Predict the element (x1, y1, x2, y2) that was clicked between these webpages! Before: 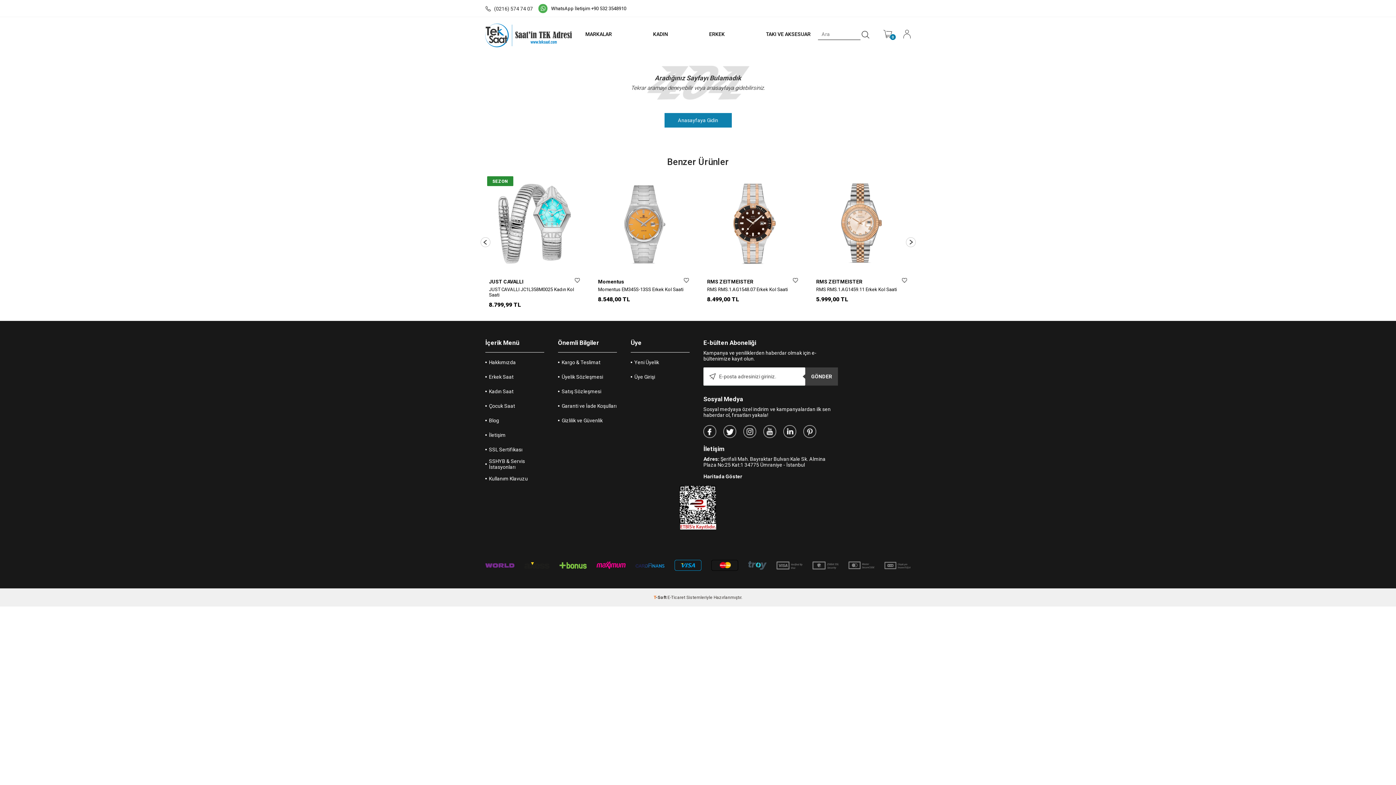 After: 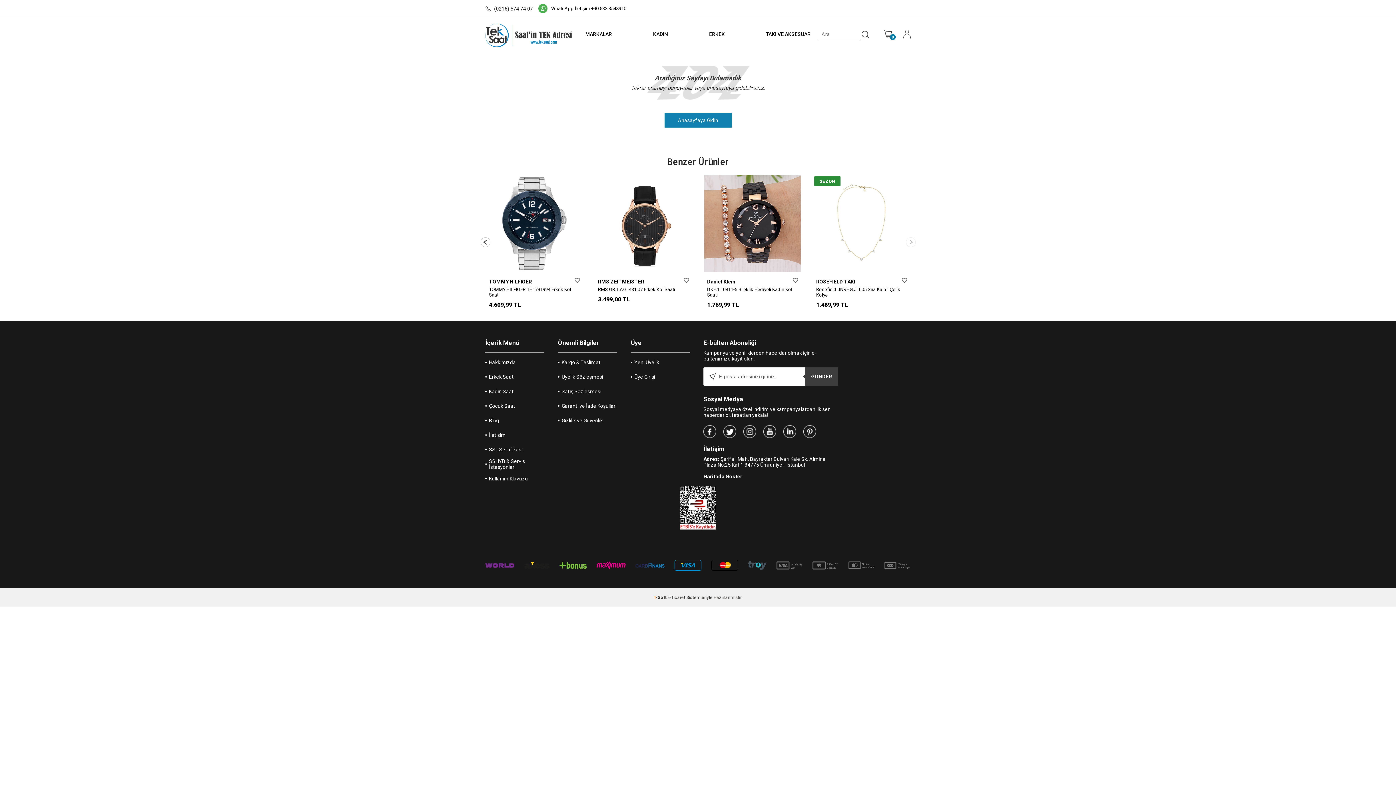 Action: bbox: (538, 4, 632, 13) label: WhatsApp İletişim +90 532 3548910